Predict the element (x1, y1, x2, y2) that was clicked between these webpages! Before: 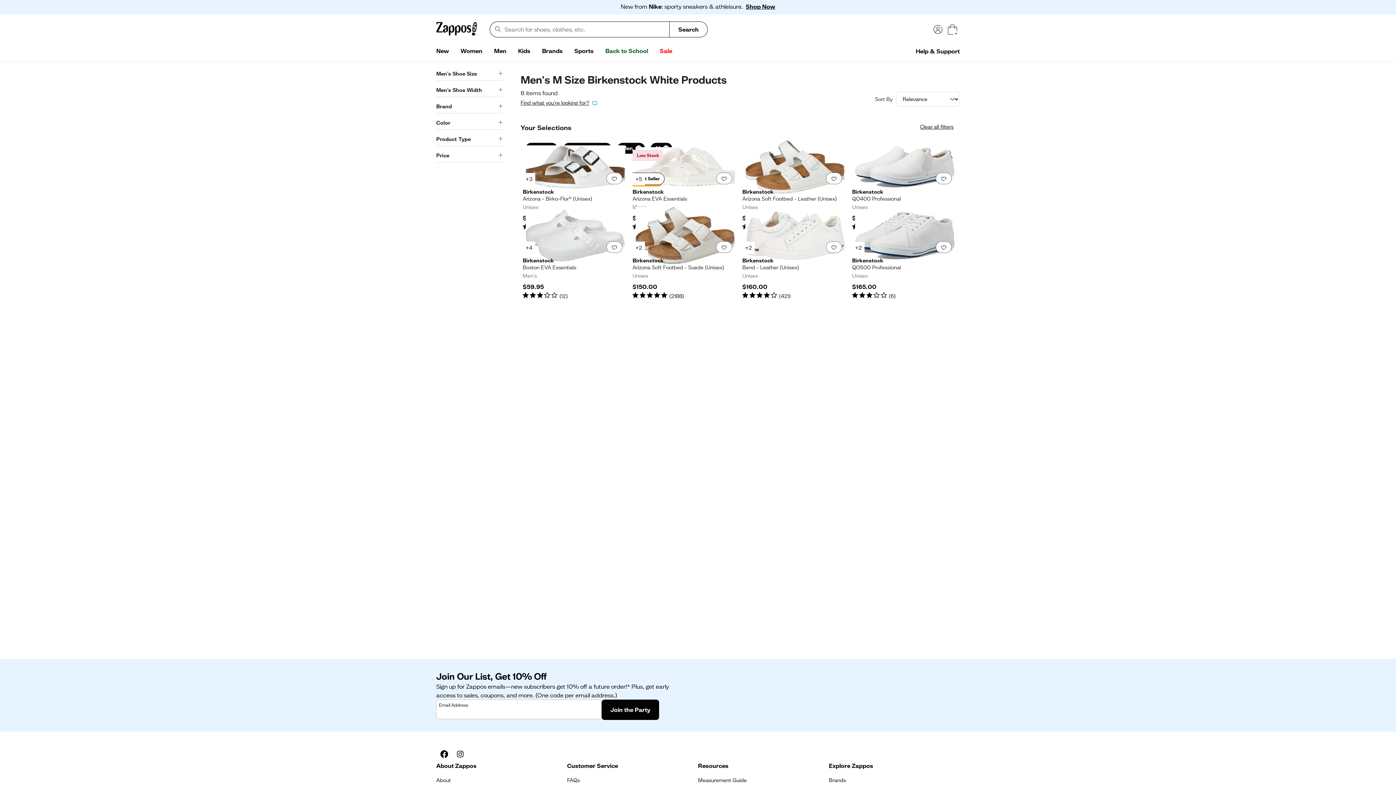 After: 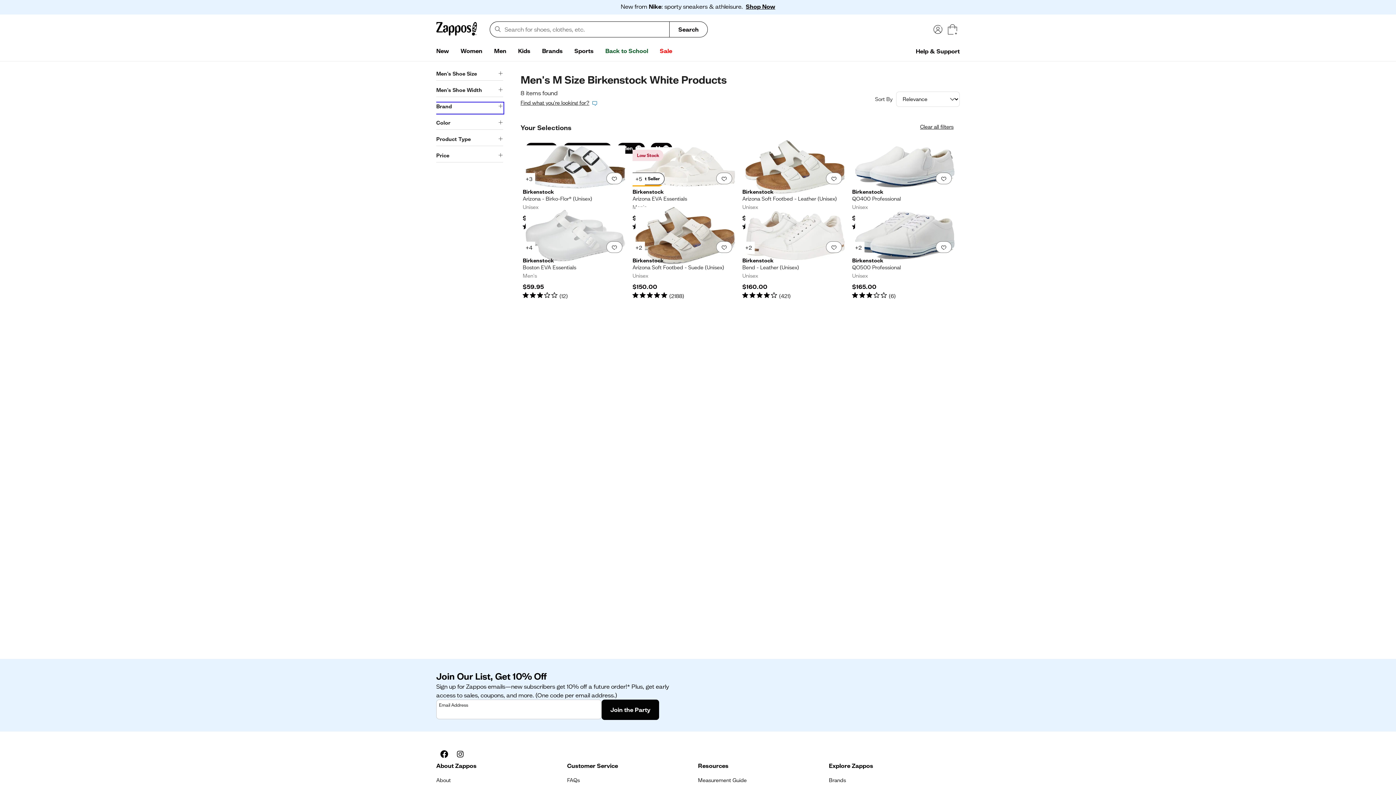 Action: label: Brand bbox: (436, 102, 503, 113)